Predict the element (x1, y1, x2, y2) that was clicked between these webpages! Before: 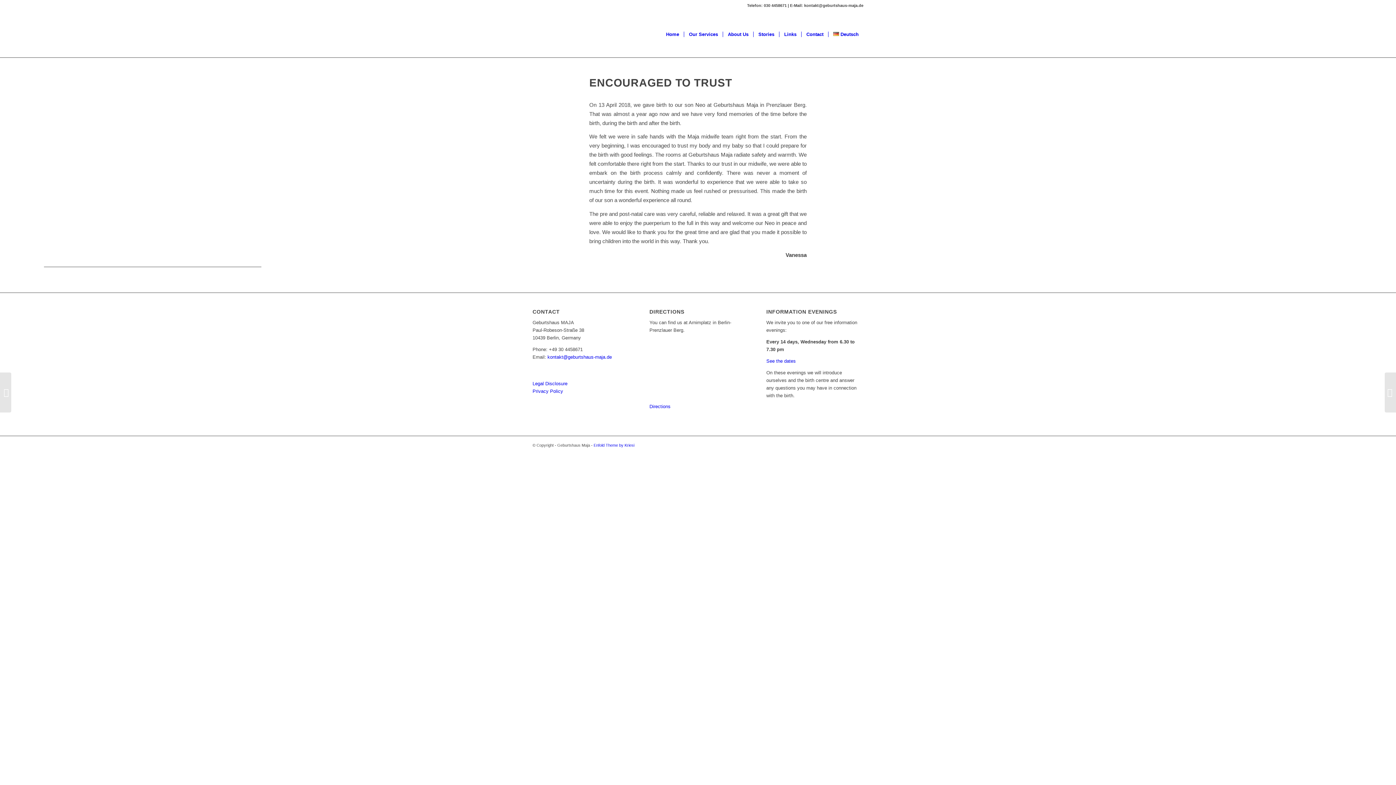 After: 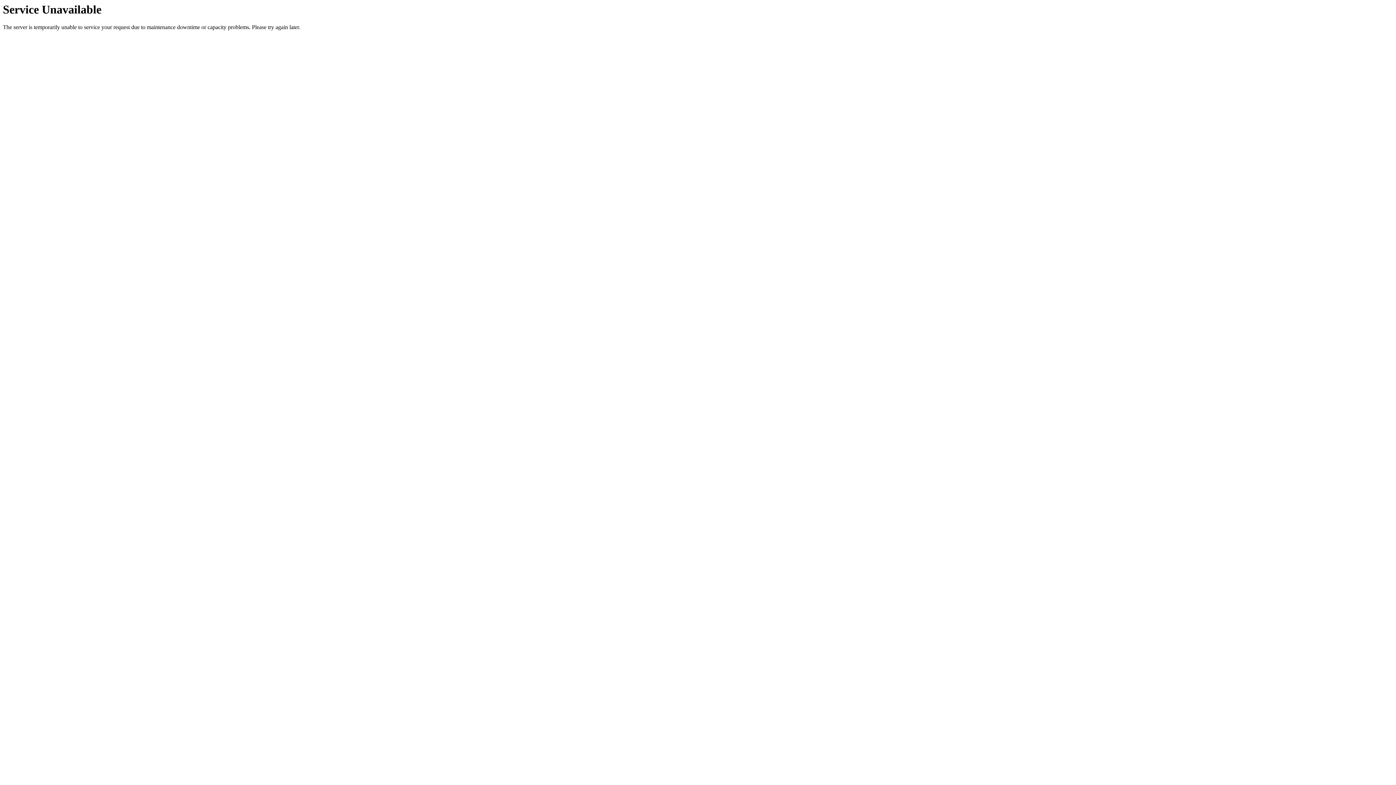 Action: label: Directions bbox: (649, 403, 670, 409)